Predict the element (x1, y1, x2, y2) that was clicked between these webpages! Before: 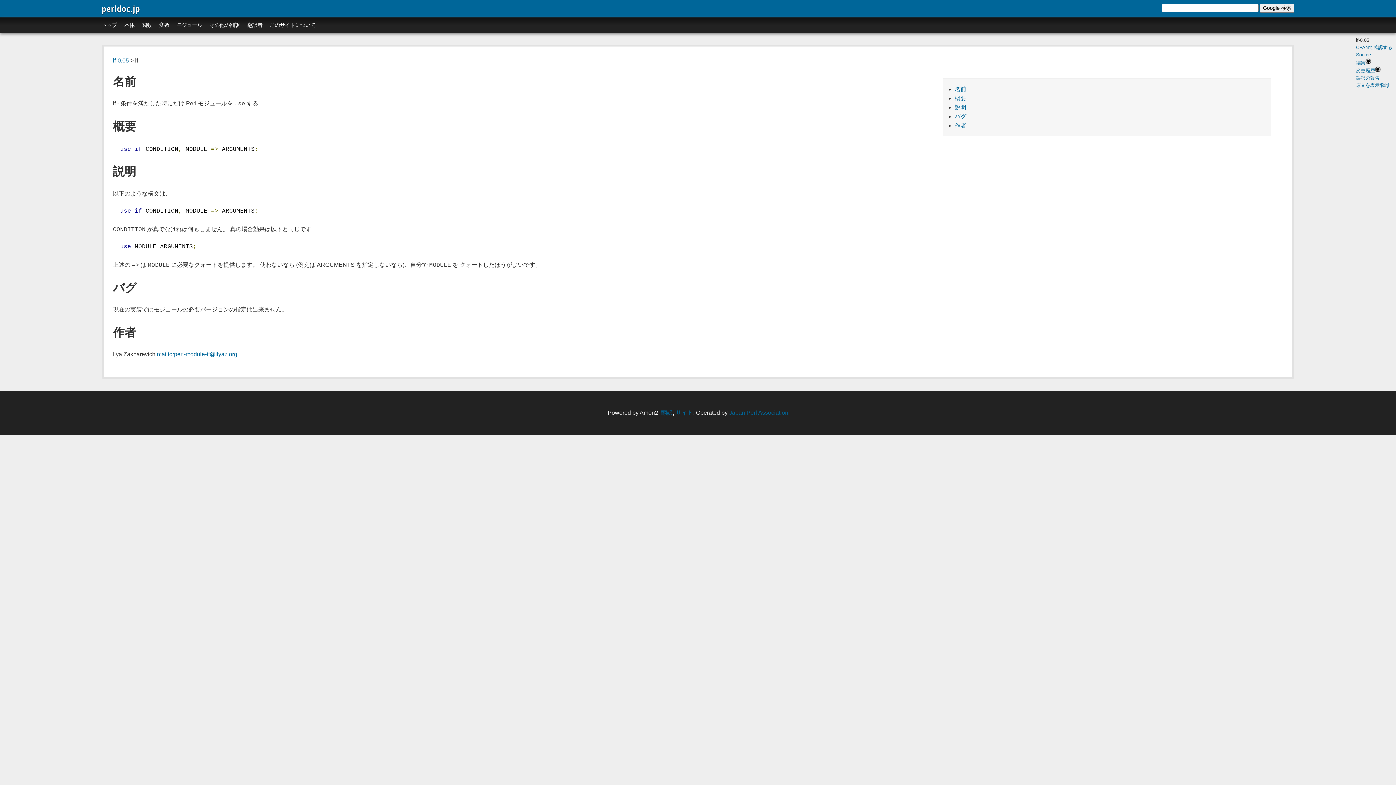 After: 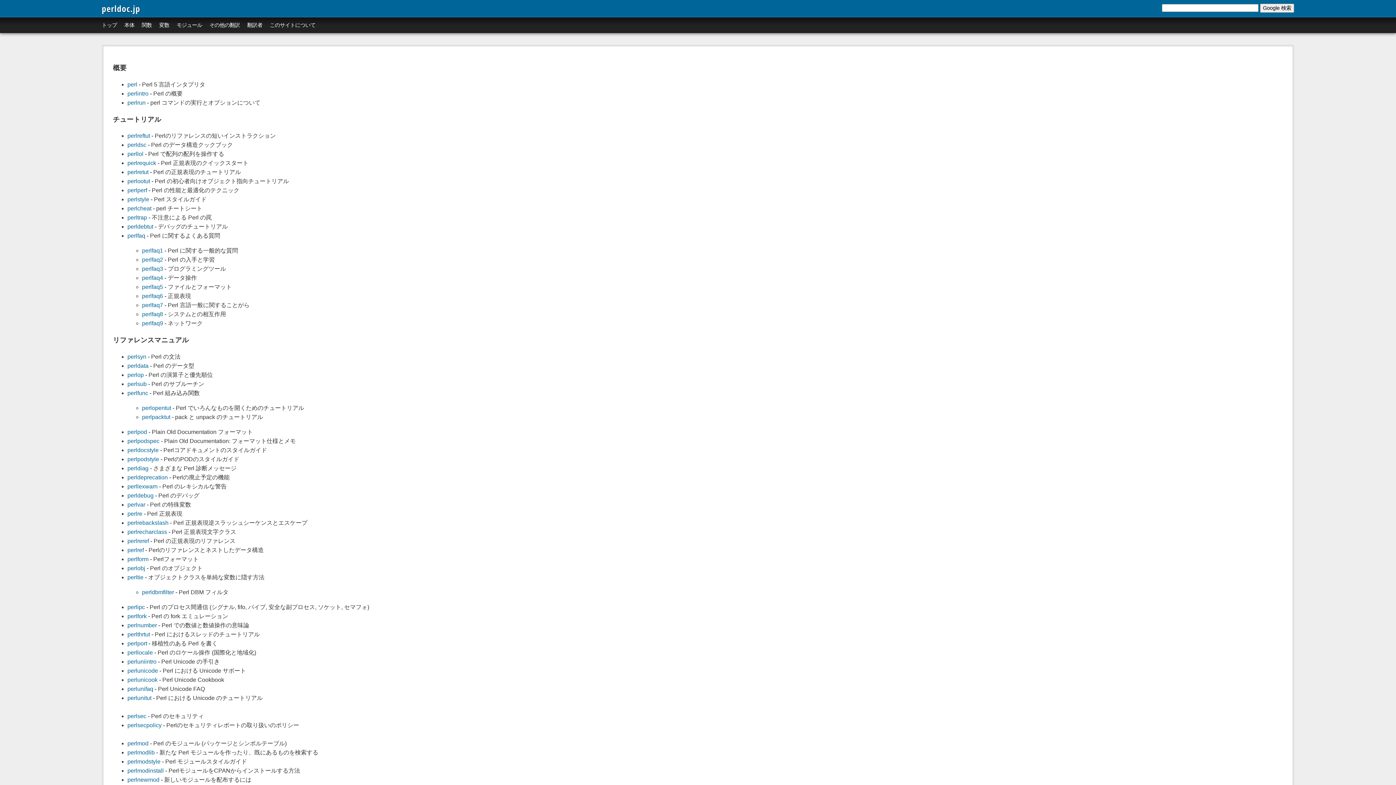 Action: bbox: (124, 22, 134, 28) label: 本体